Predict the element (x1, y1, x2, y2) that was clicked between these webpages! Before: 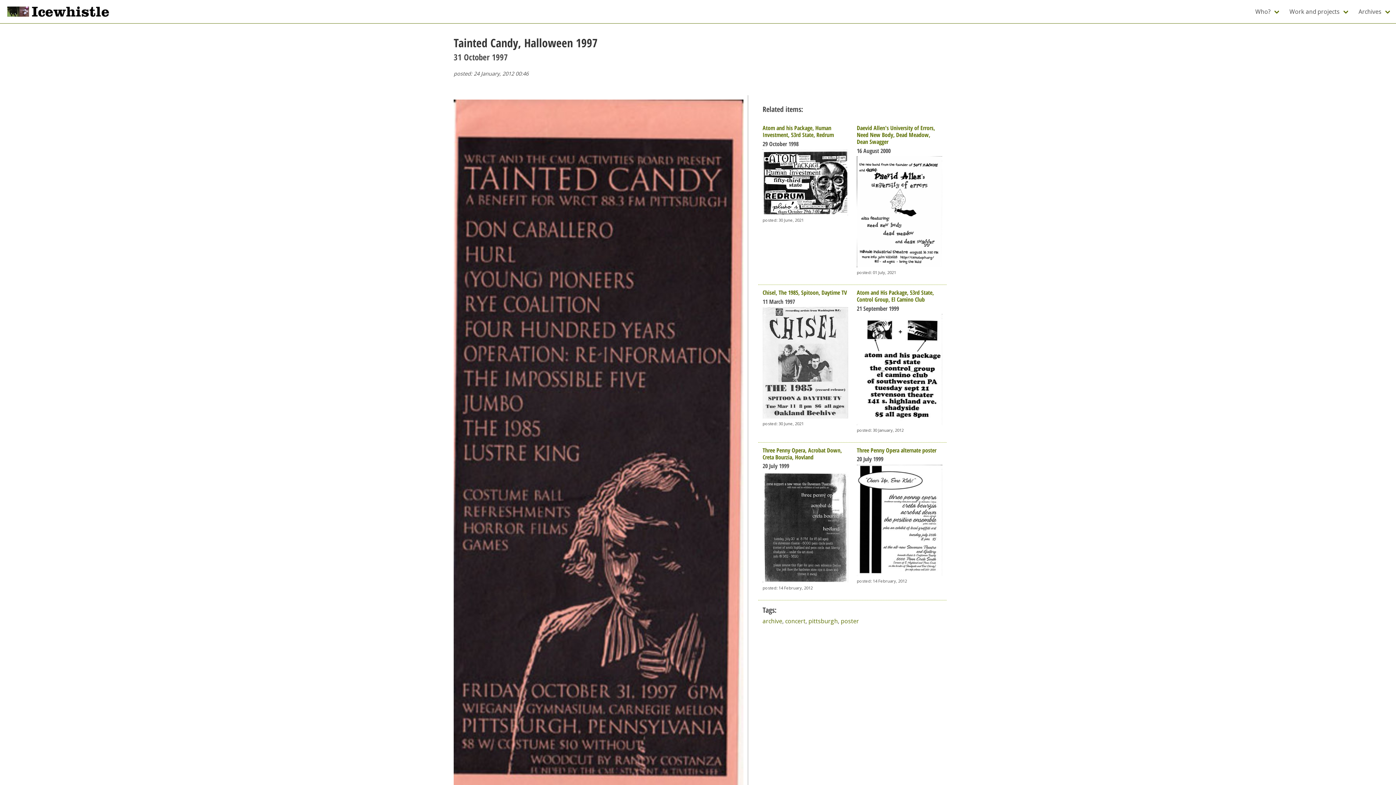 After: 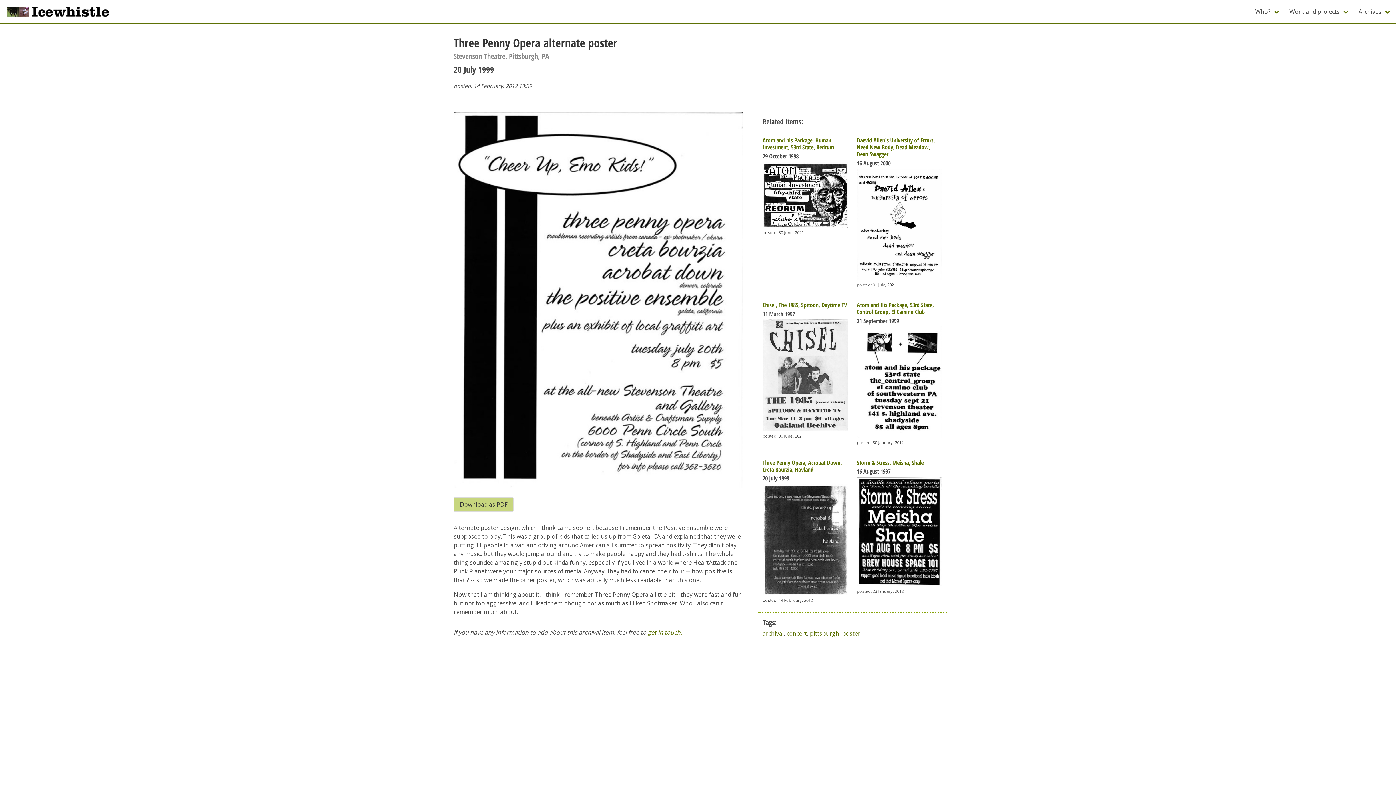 Action: label: Three Penny Opera alternate poster bbox: (857, 446, 936, 454)